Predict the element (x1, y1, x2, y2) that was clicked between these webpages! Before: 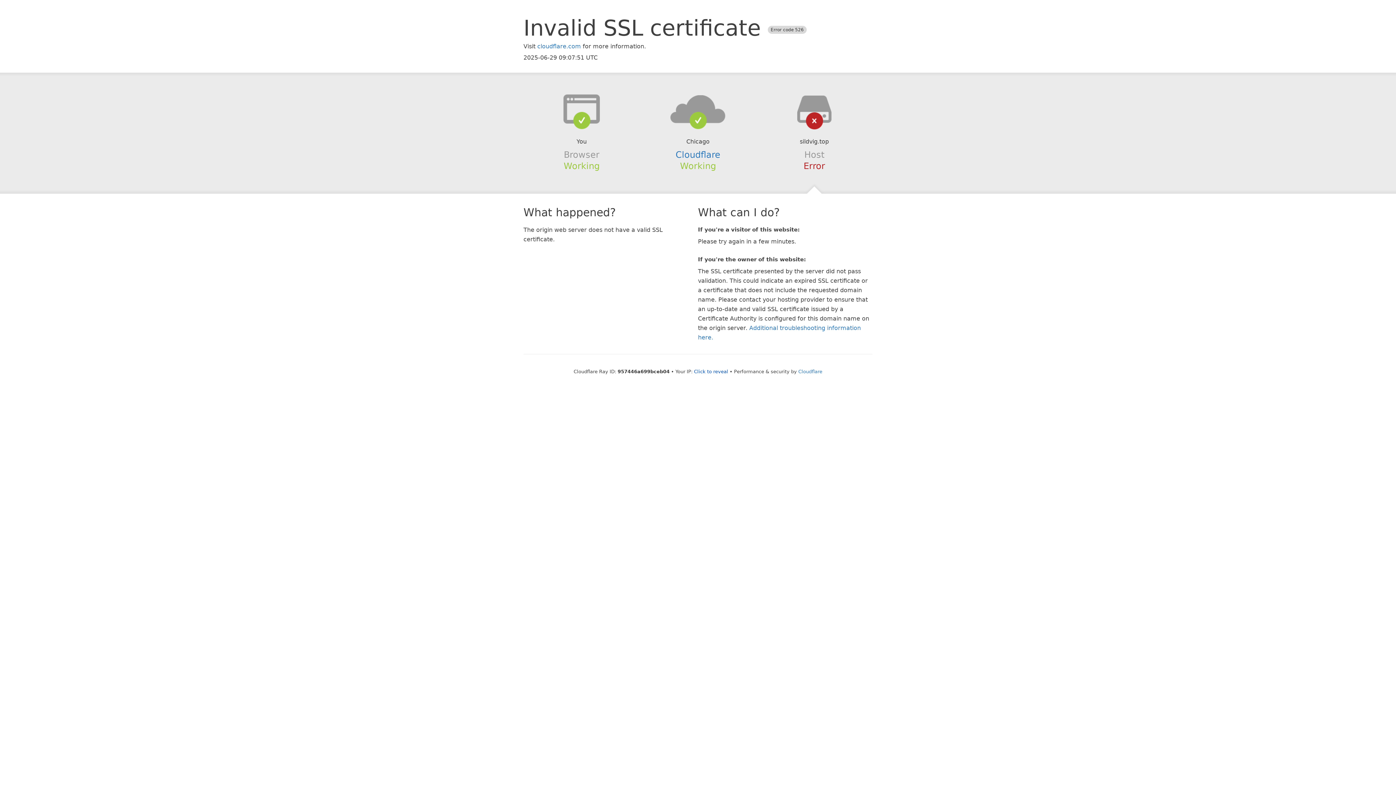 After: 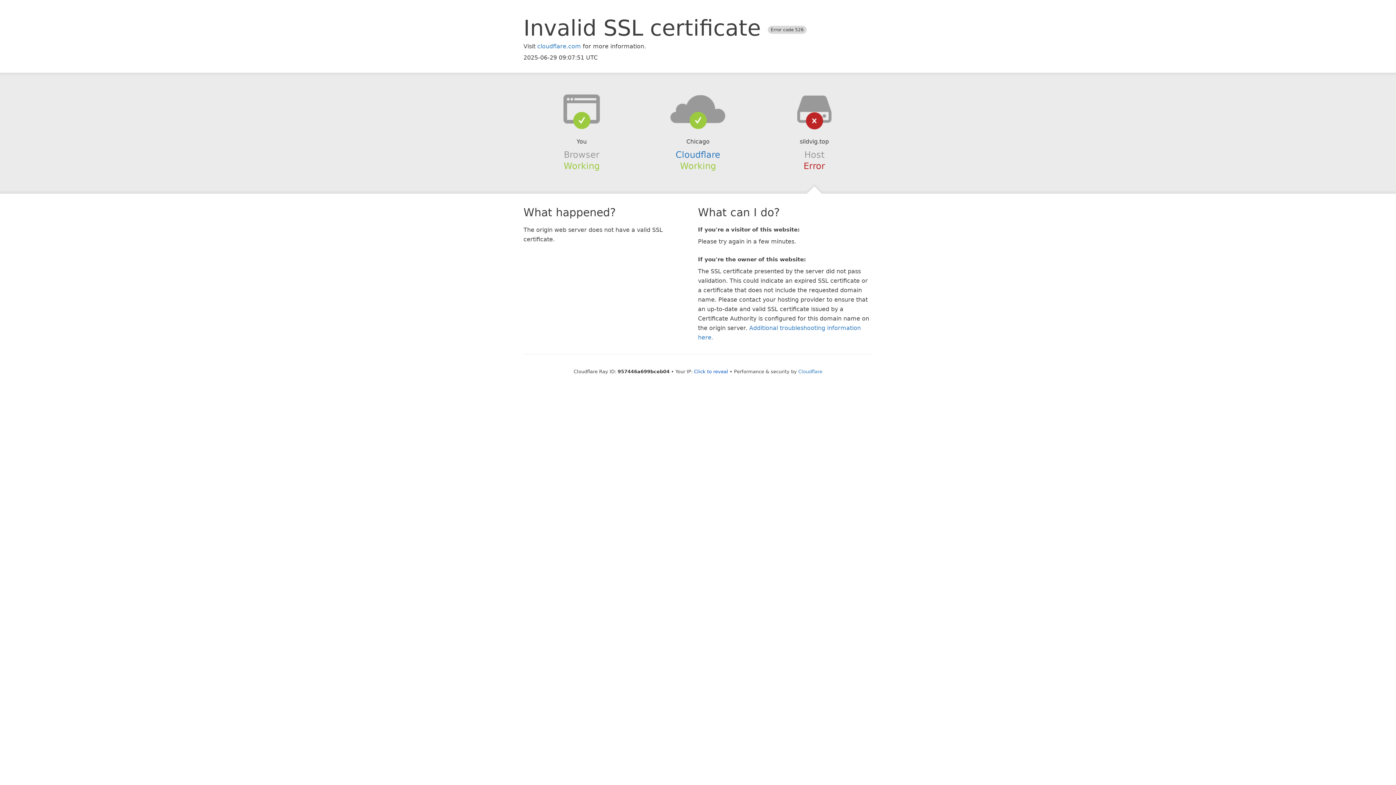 Action: bbox: (639, 94, 756, 123)